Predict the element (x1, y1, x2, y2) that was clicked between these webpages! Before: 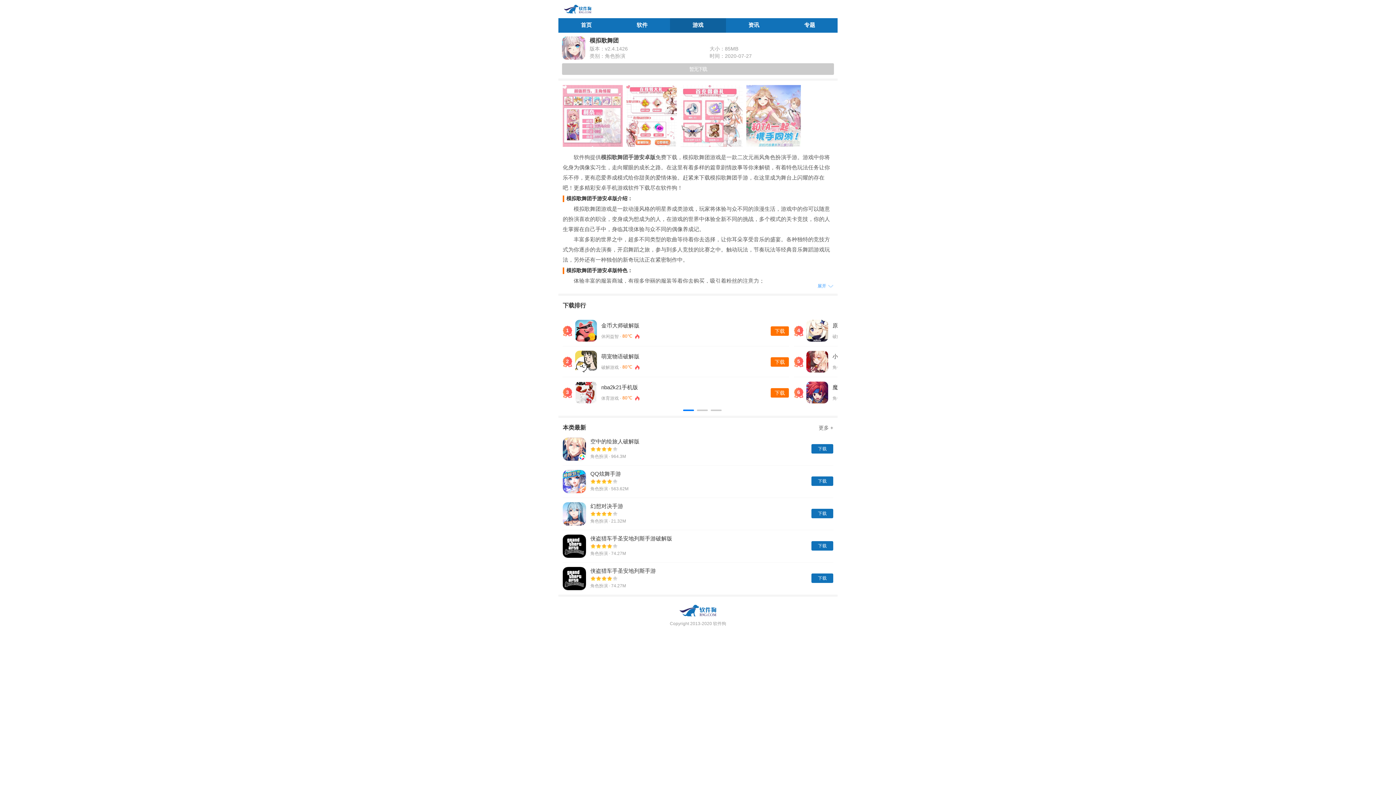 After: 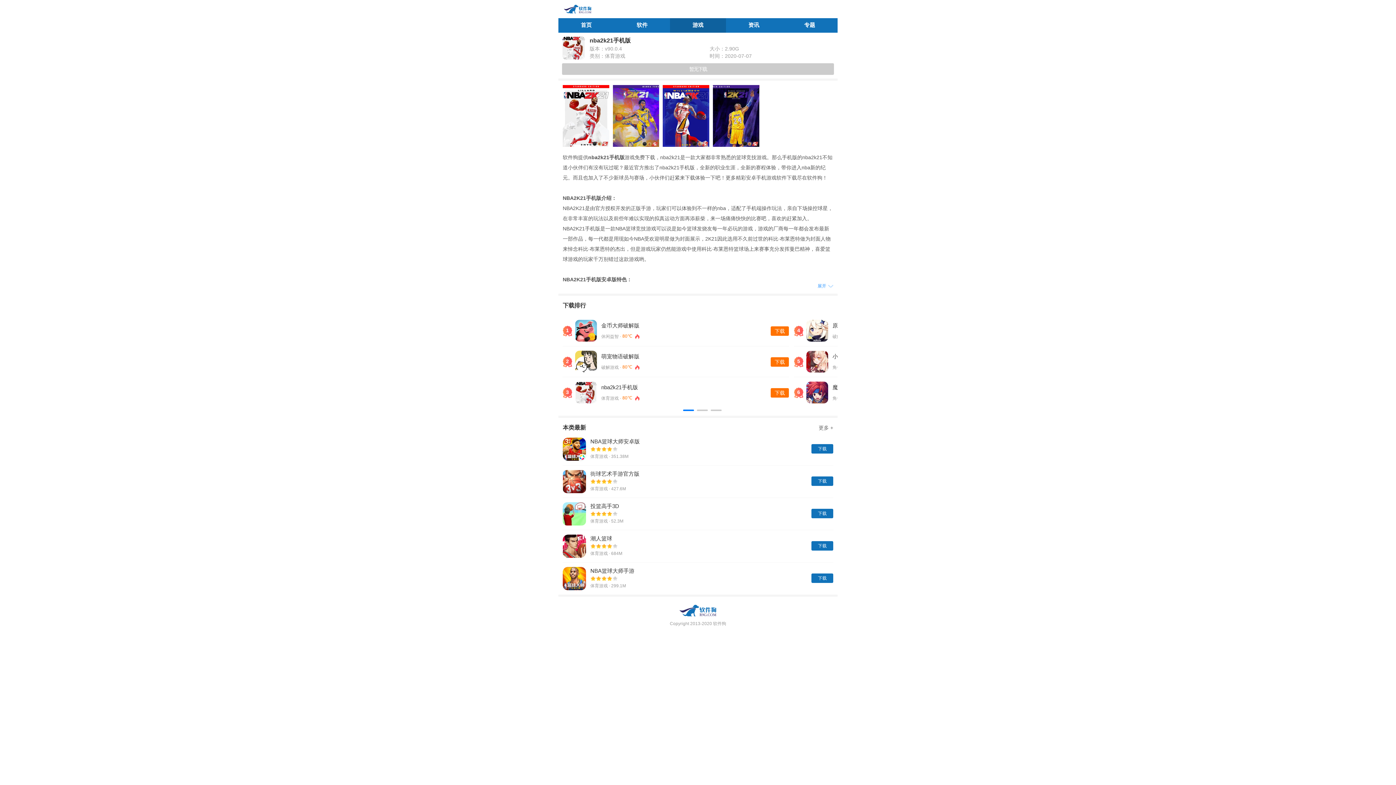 Action: bbox: (601, 384, 766, 391) label: nba2k21手机版